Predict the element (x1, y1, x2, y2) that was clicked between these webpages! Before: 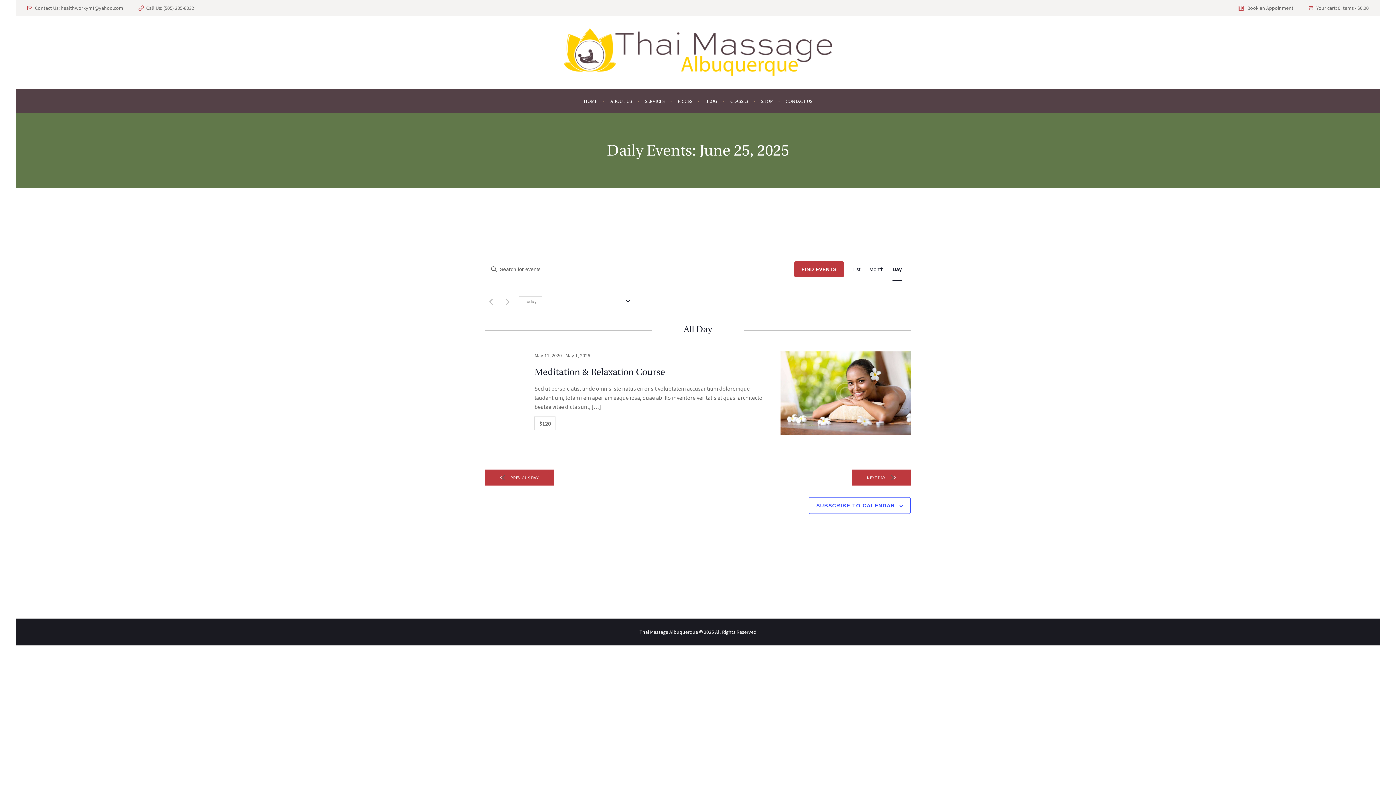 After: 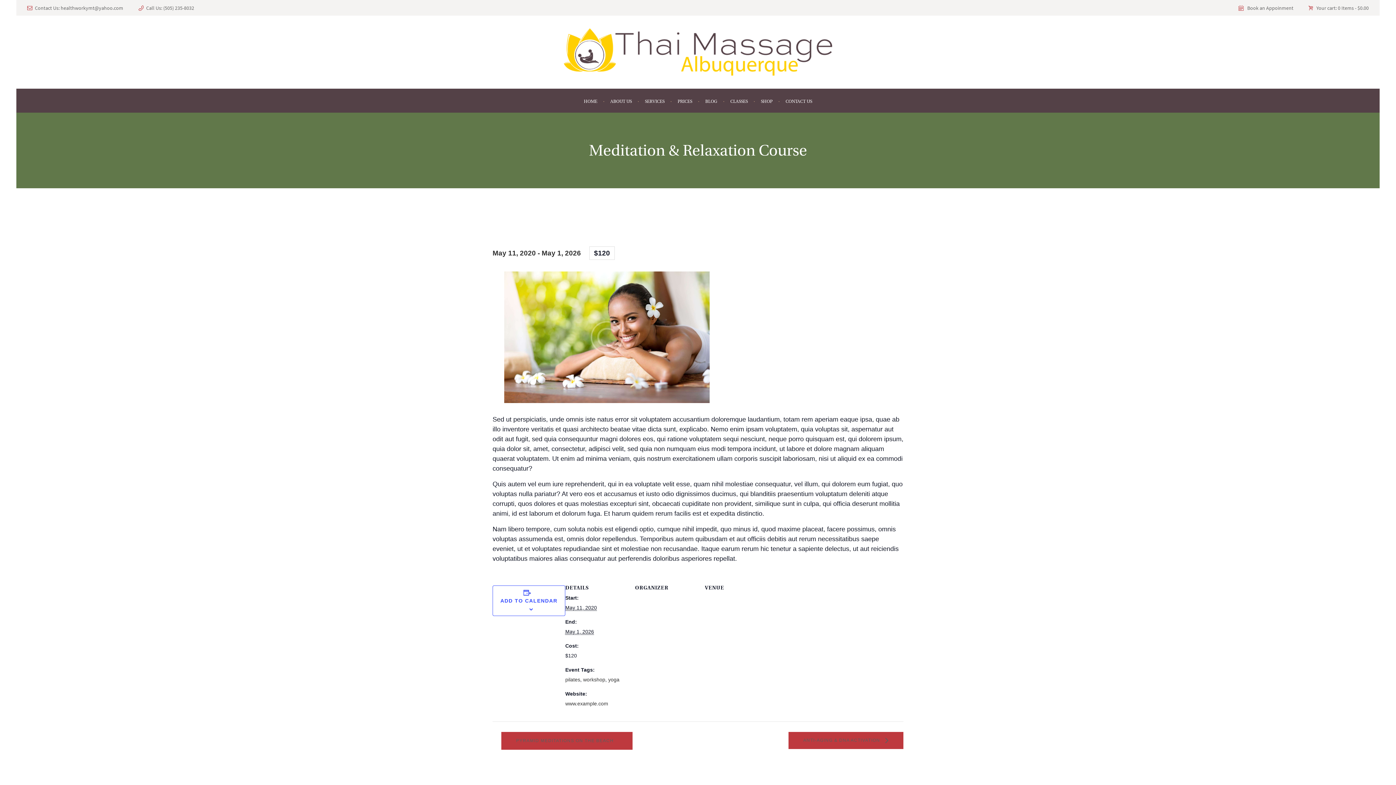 Action: bbox: (534, 368, 665, 377) label: Meditation & Relaxation Course